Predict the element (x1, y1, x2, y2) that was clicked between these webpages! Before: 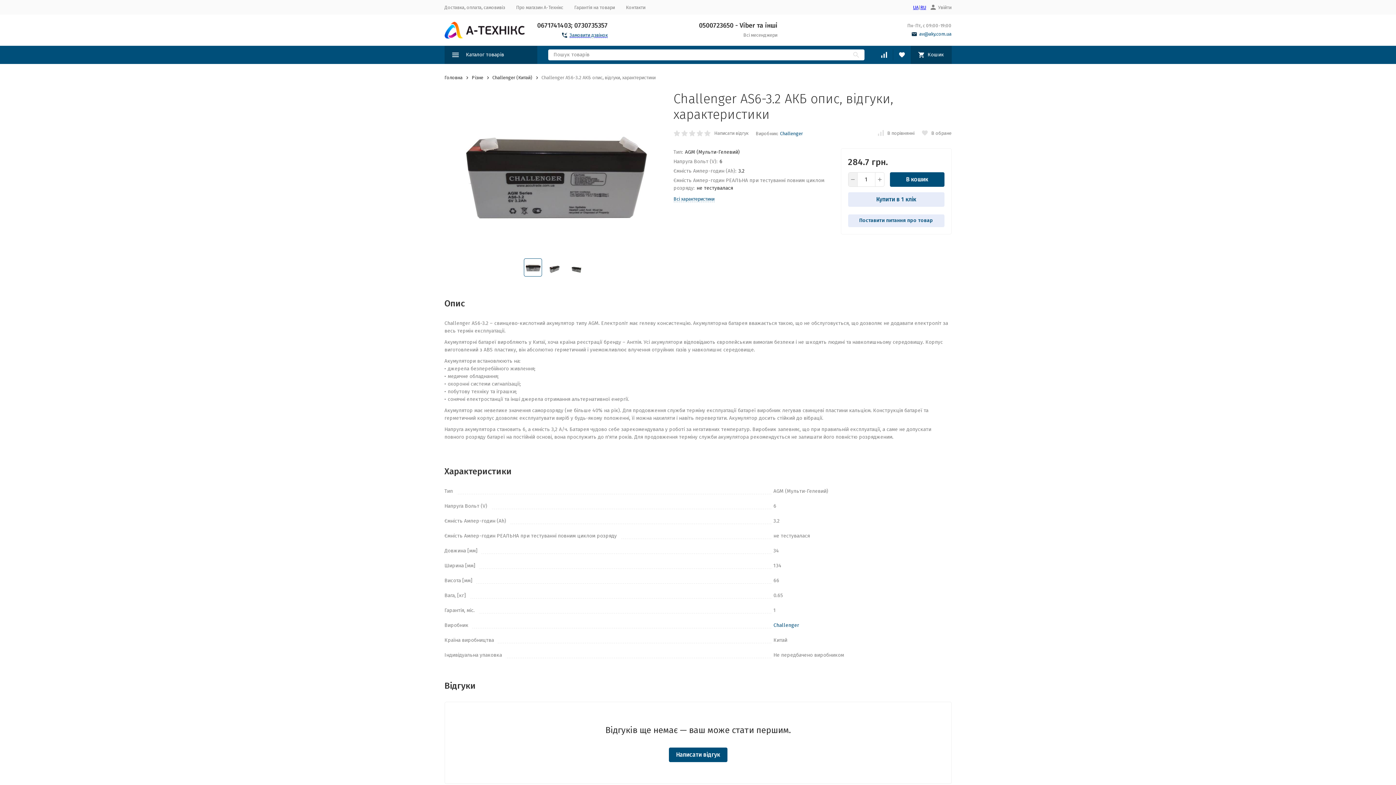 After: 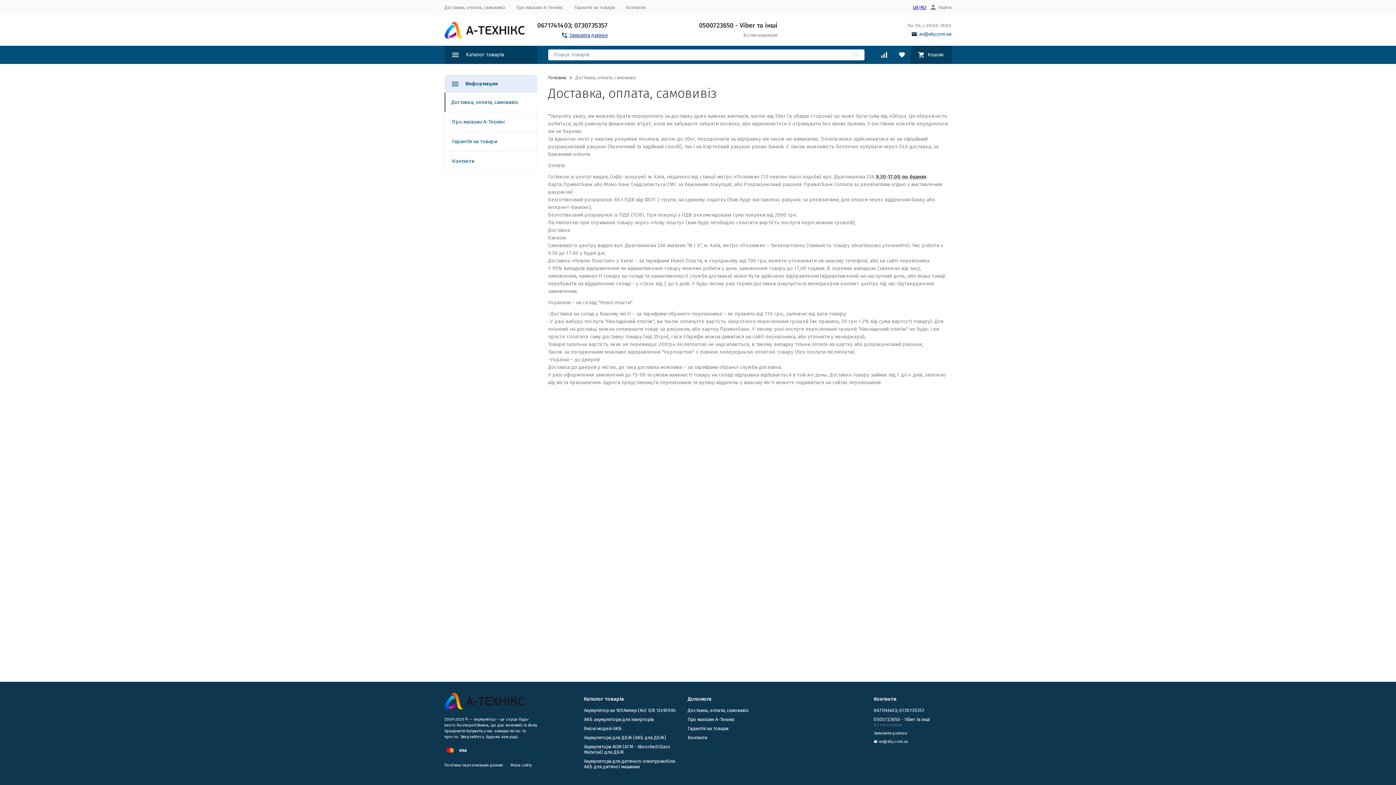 Action: label: Доставка, оплата, самовивіз bbox: (444, 4, 505, 10)